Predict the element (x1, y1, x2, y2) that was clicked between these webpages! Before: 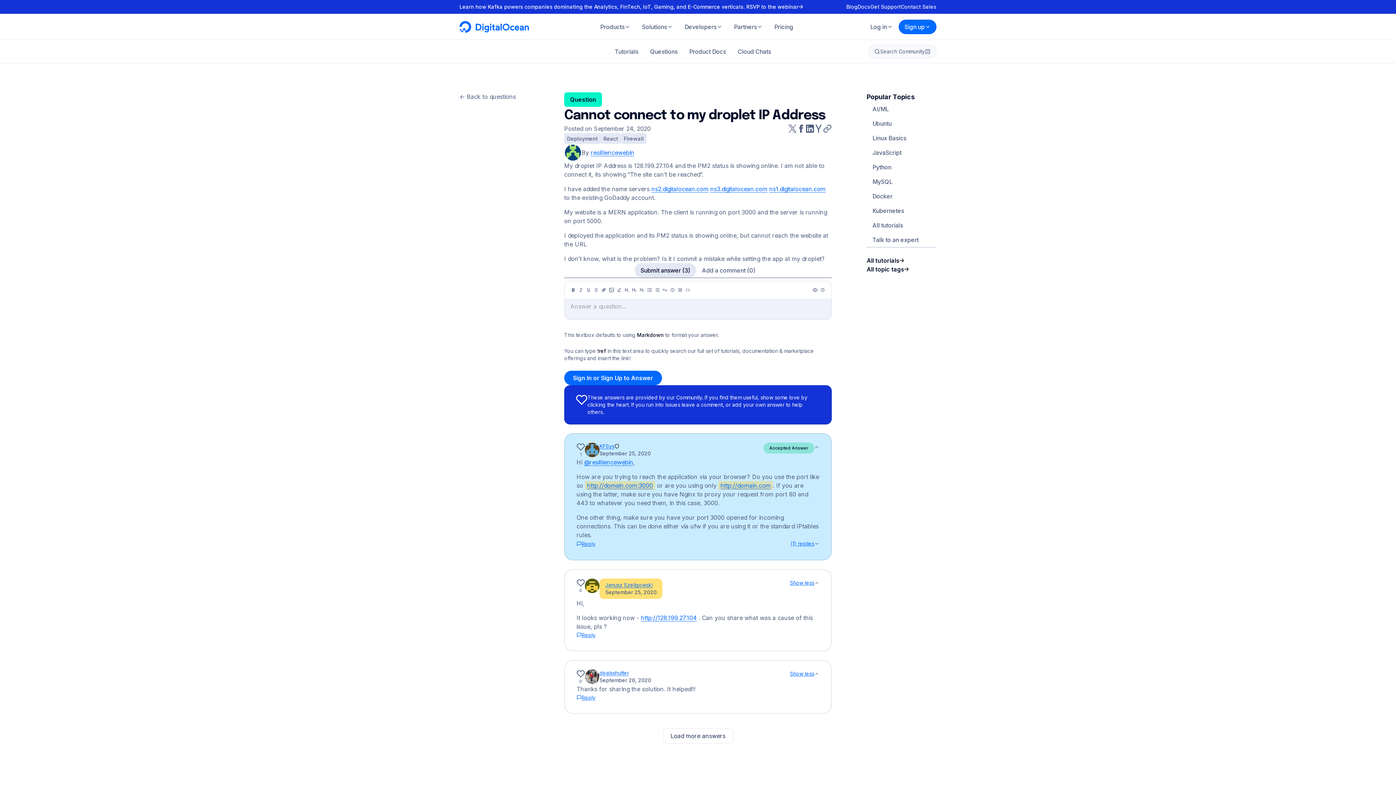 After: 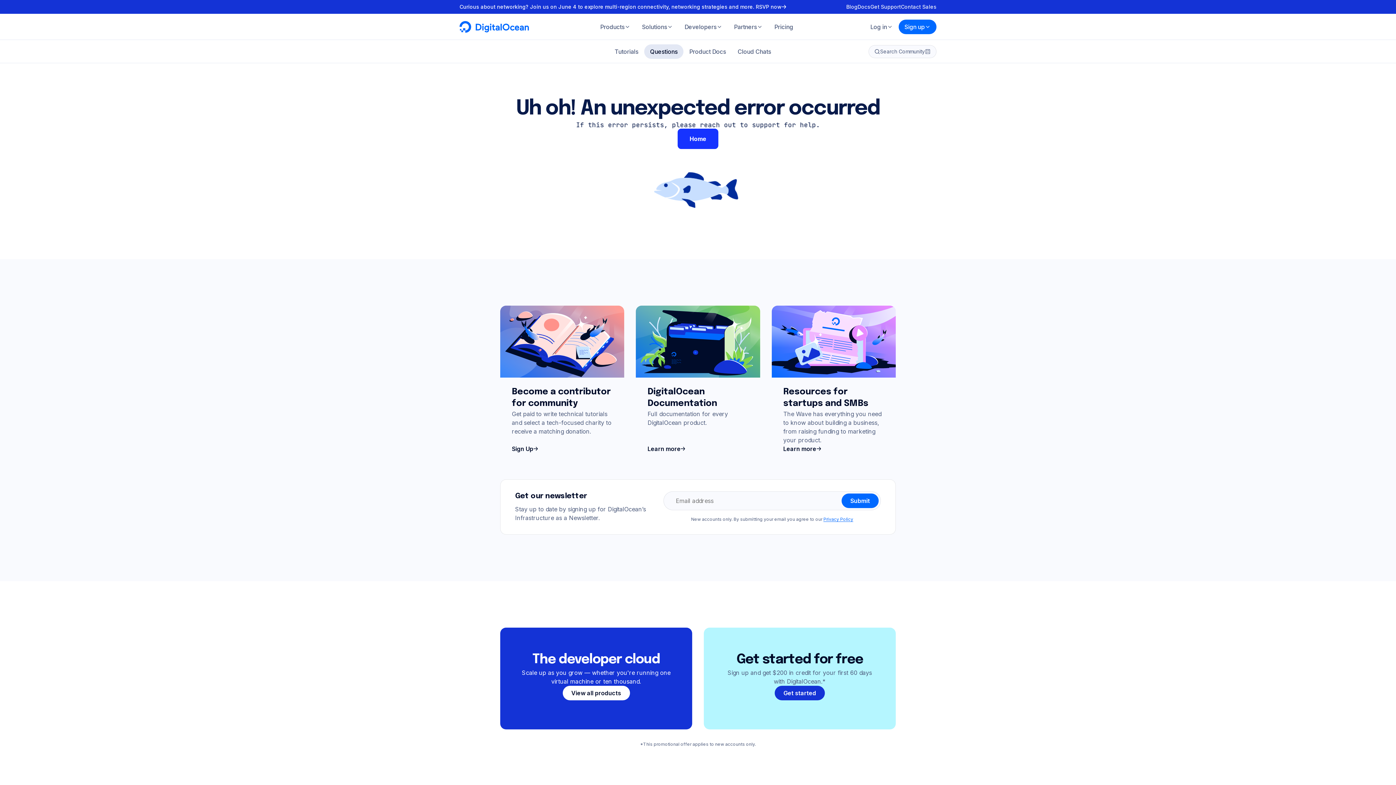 Action: bbox: (866, 130, 936, 145) label: Linux Basics